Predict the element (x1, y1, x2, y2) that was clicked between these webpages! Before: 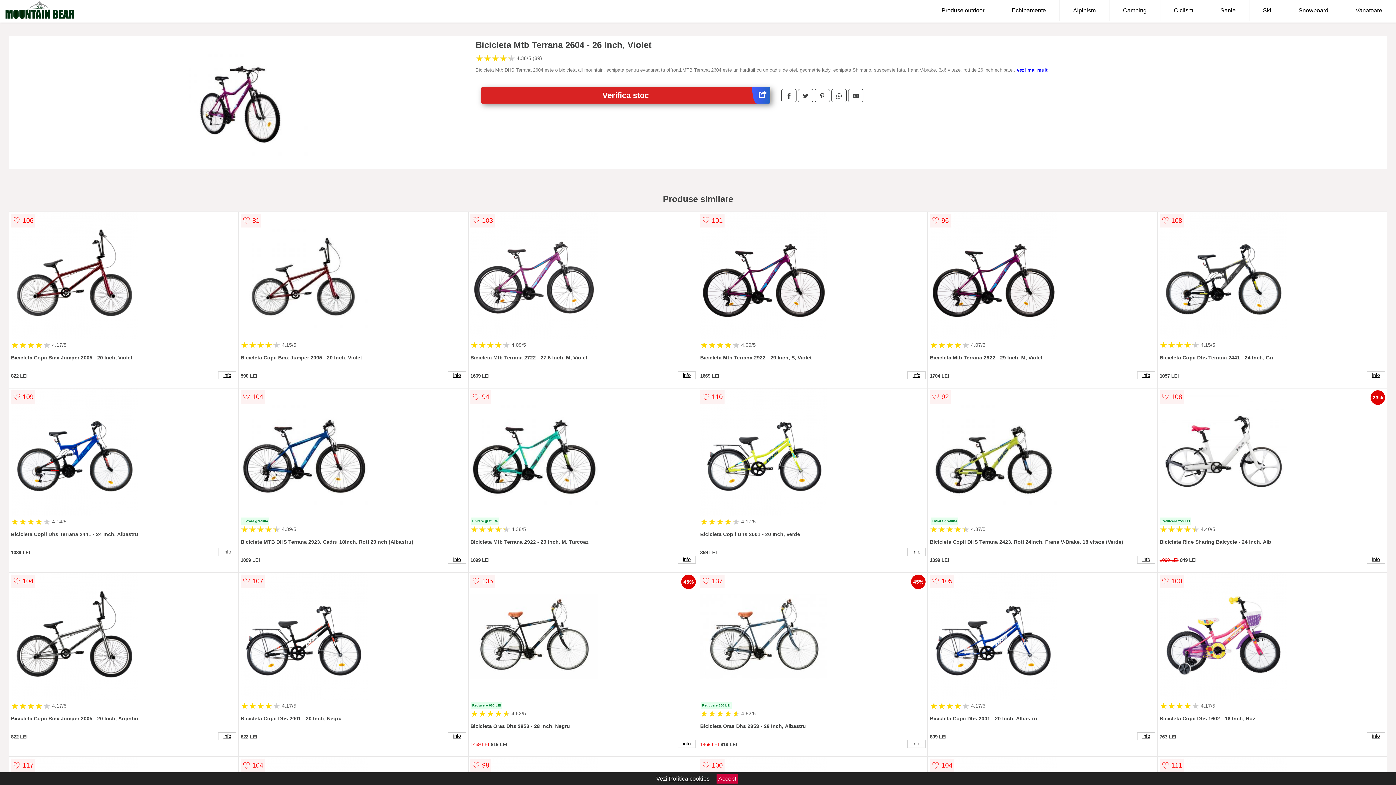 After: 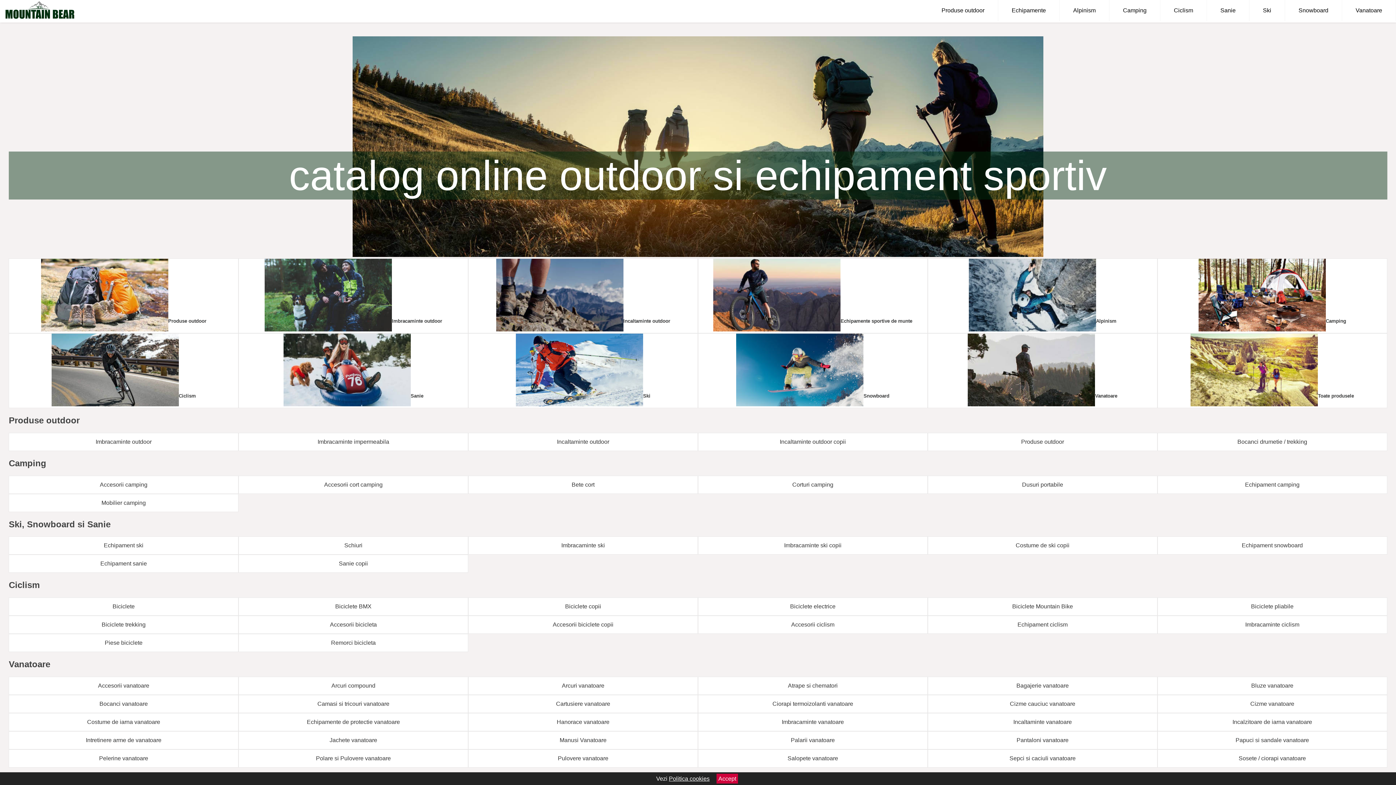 Action: bbox: (3, 0, 76, 21)